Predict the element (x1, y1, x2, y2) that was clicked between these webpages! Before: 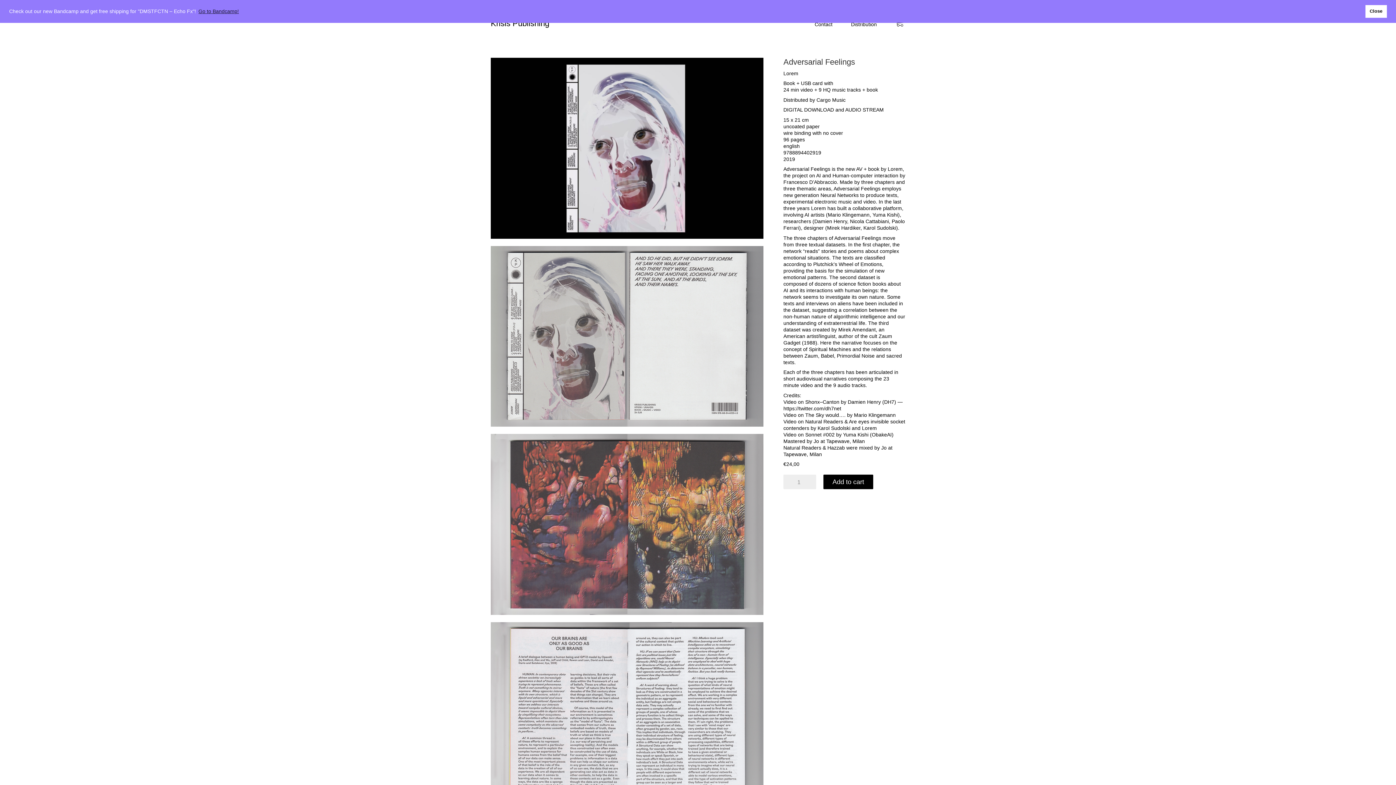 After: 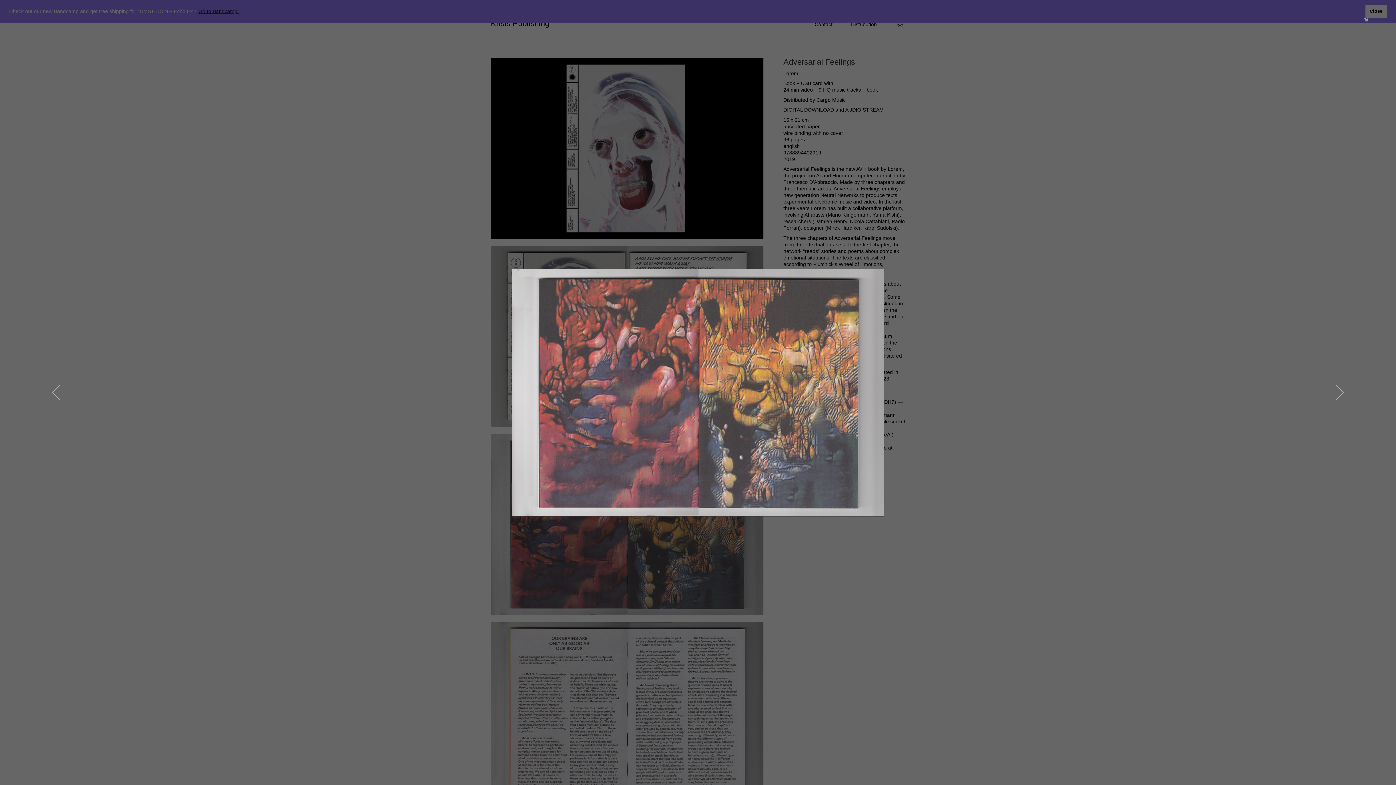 Action: bbox: (490, 434, 763, 615)